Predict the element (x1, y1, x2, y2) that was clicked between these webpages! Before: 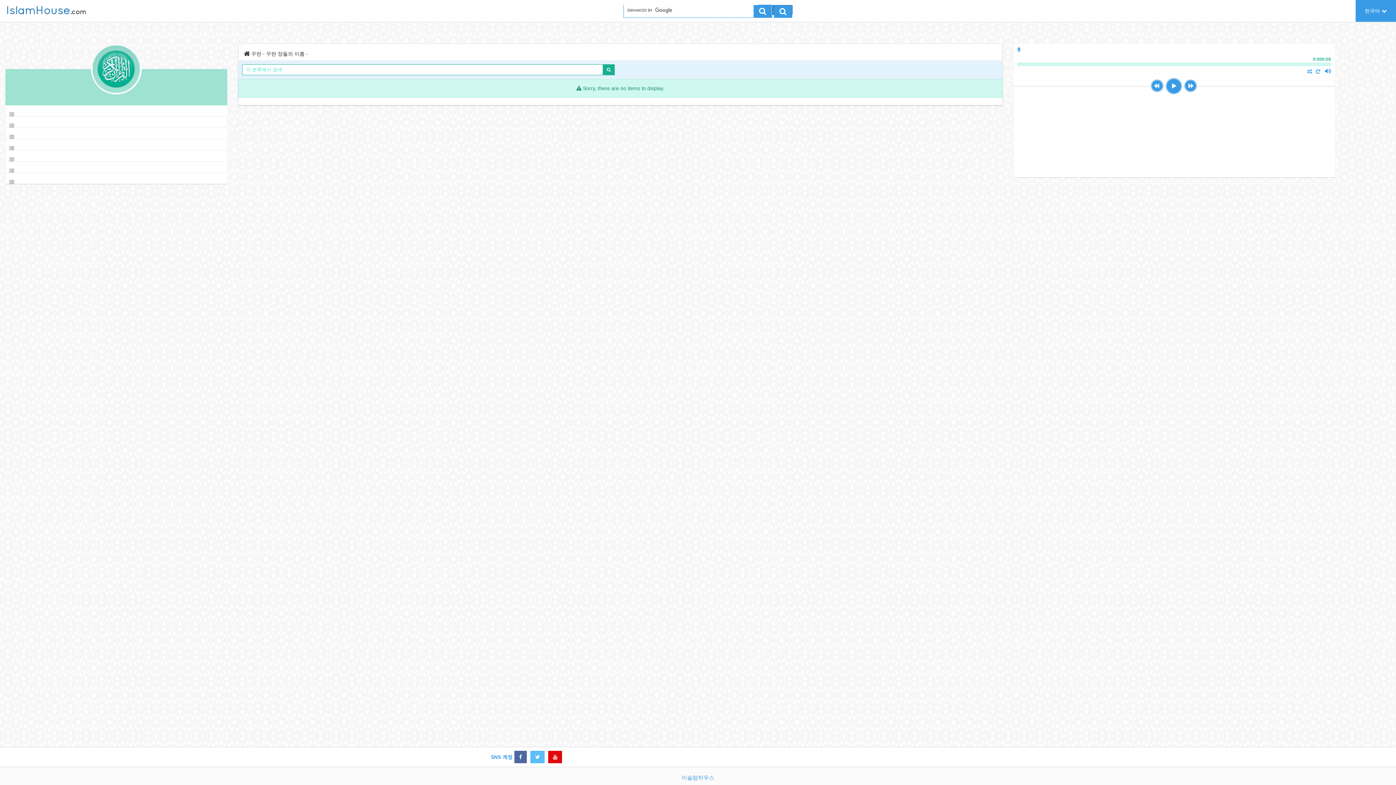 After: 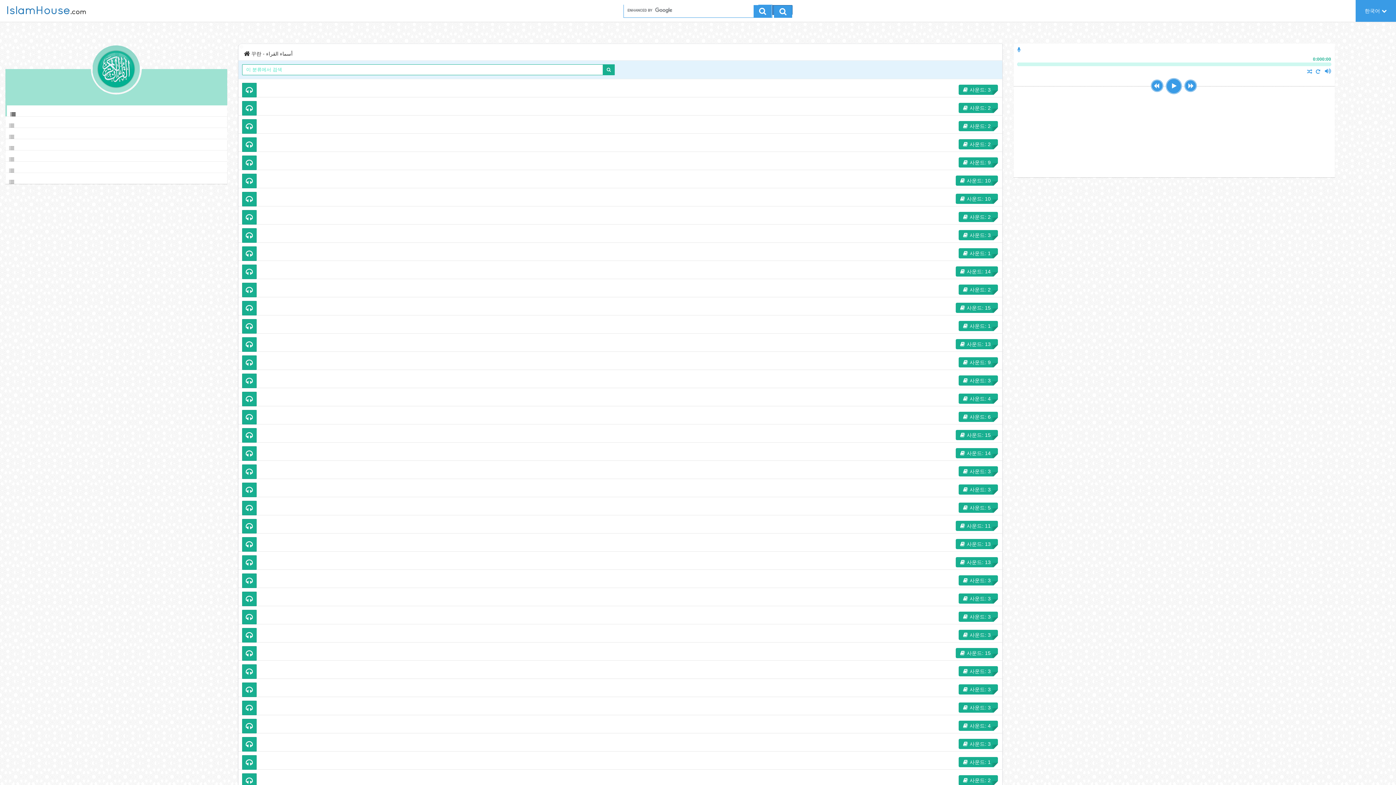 Action: bbox: (5, 105, 227, 116)